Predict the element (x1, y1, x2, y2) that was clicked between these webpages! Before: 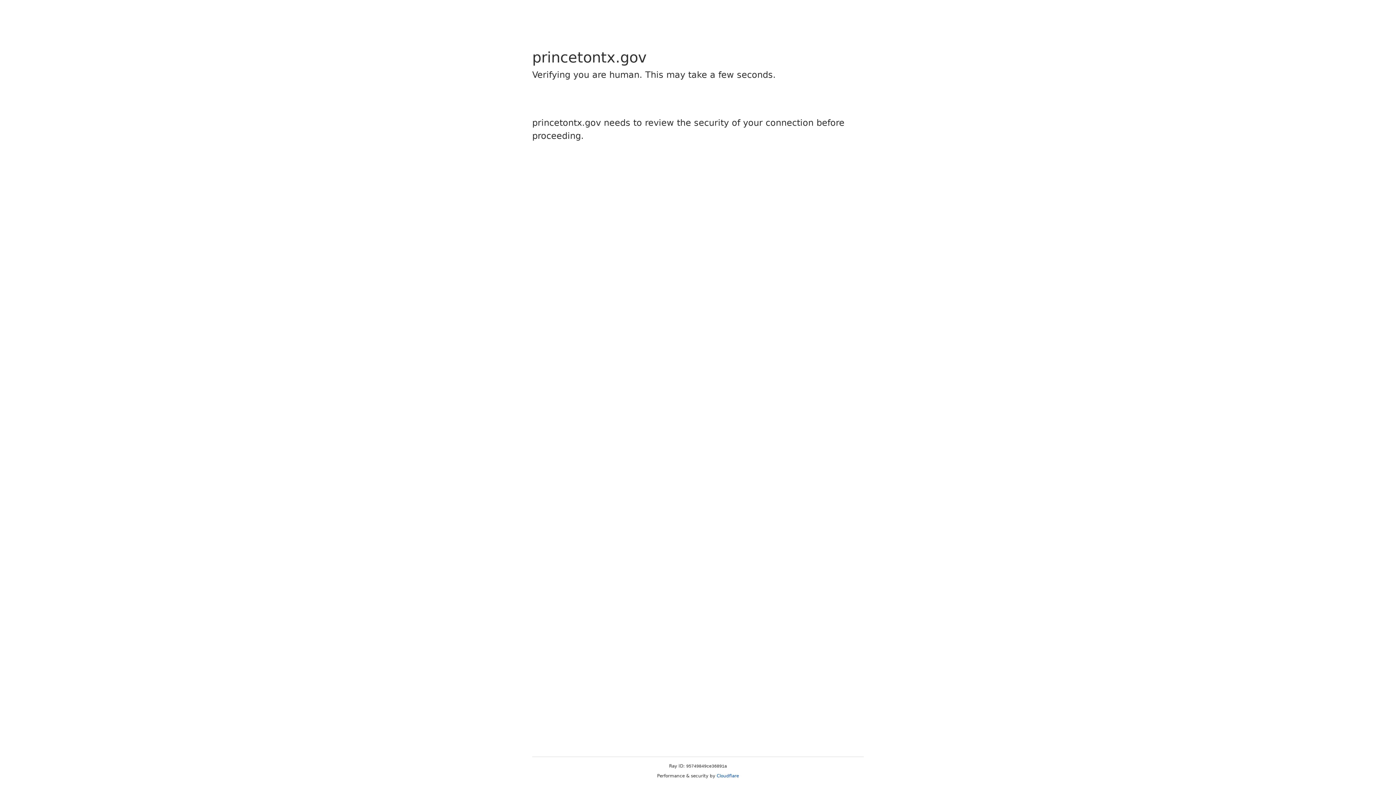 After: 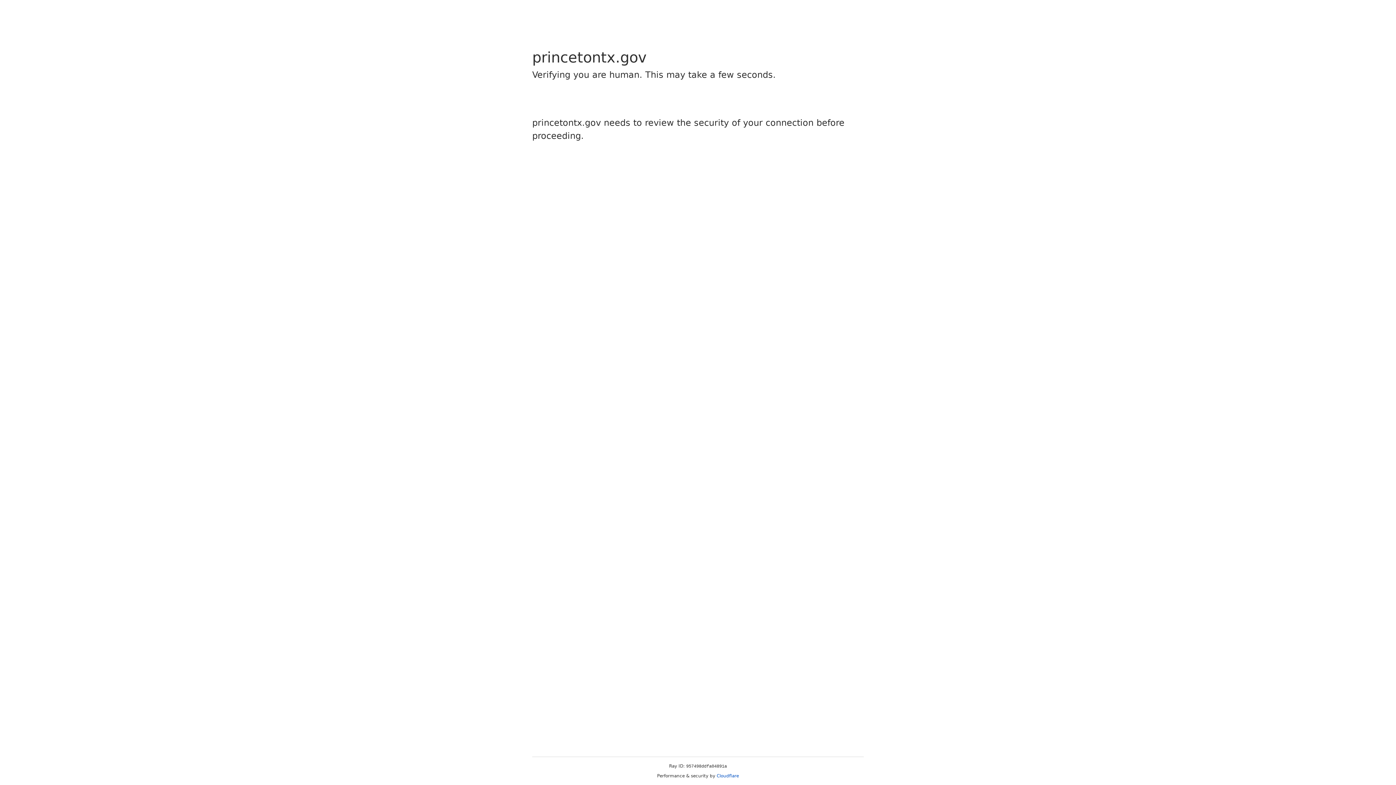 Action: bbox: (716, 773, 739, 778) label: Cloudflare